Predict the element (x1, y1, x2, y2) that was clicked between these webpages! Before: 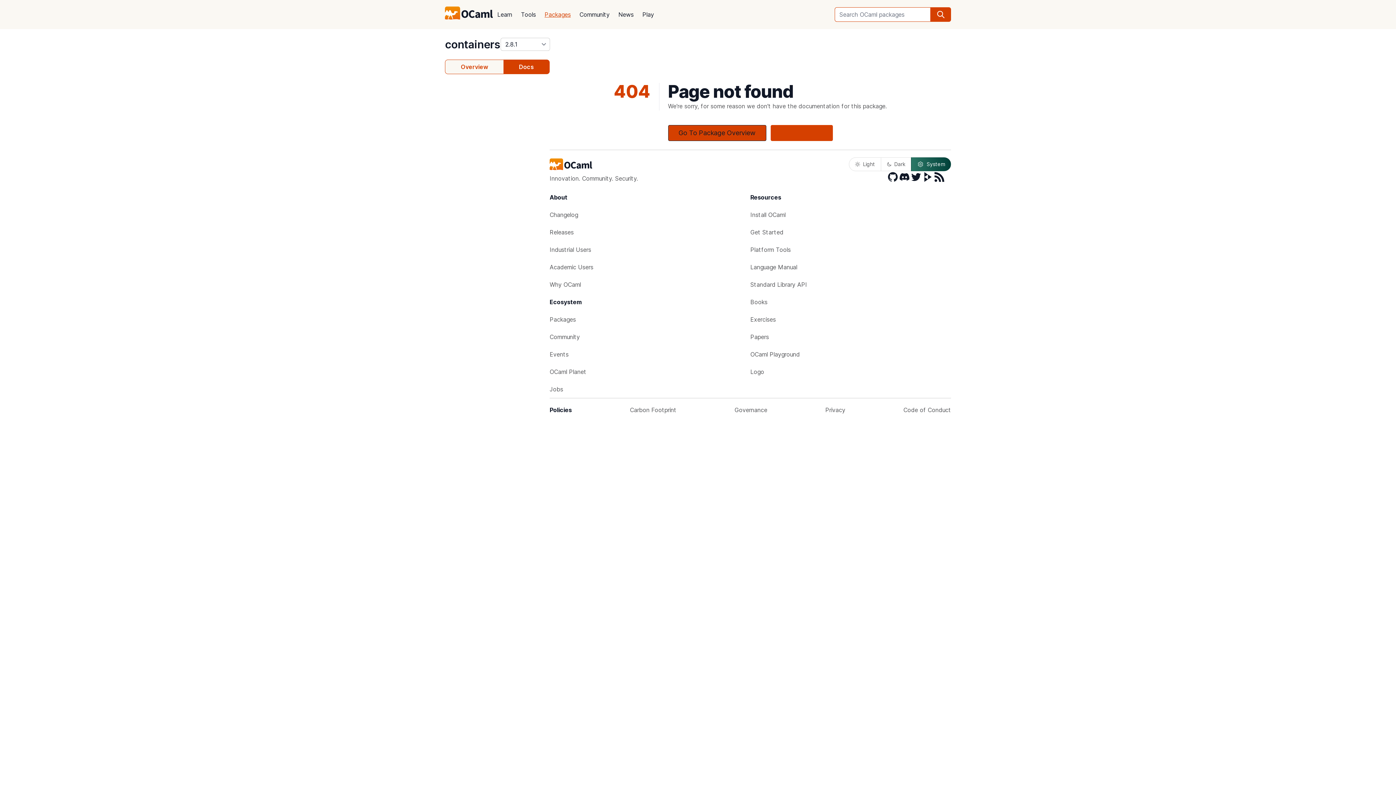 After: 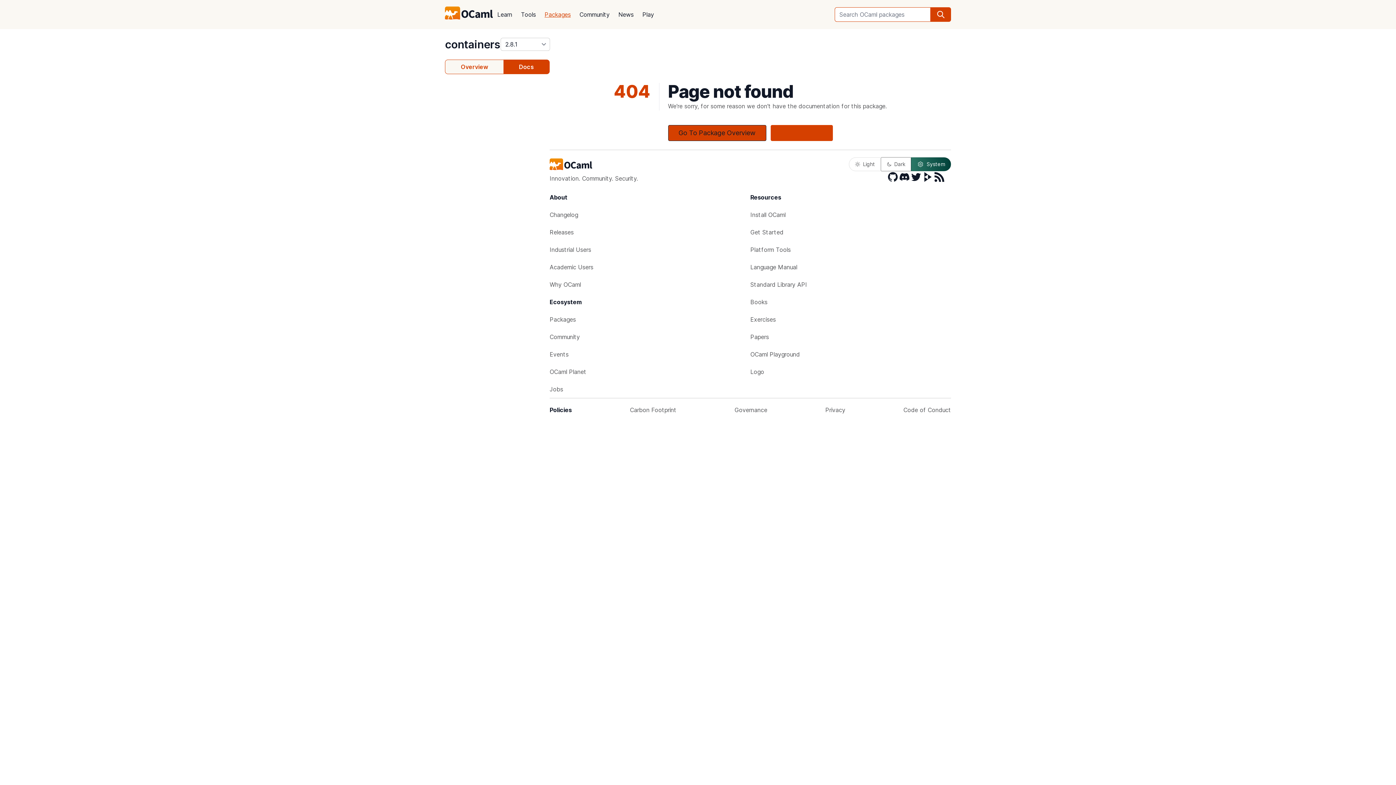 Action: label: Dark bbox: (881, 157, 911, 171)